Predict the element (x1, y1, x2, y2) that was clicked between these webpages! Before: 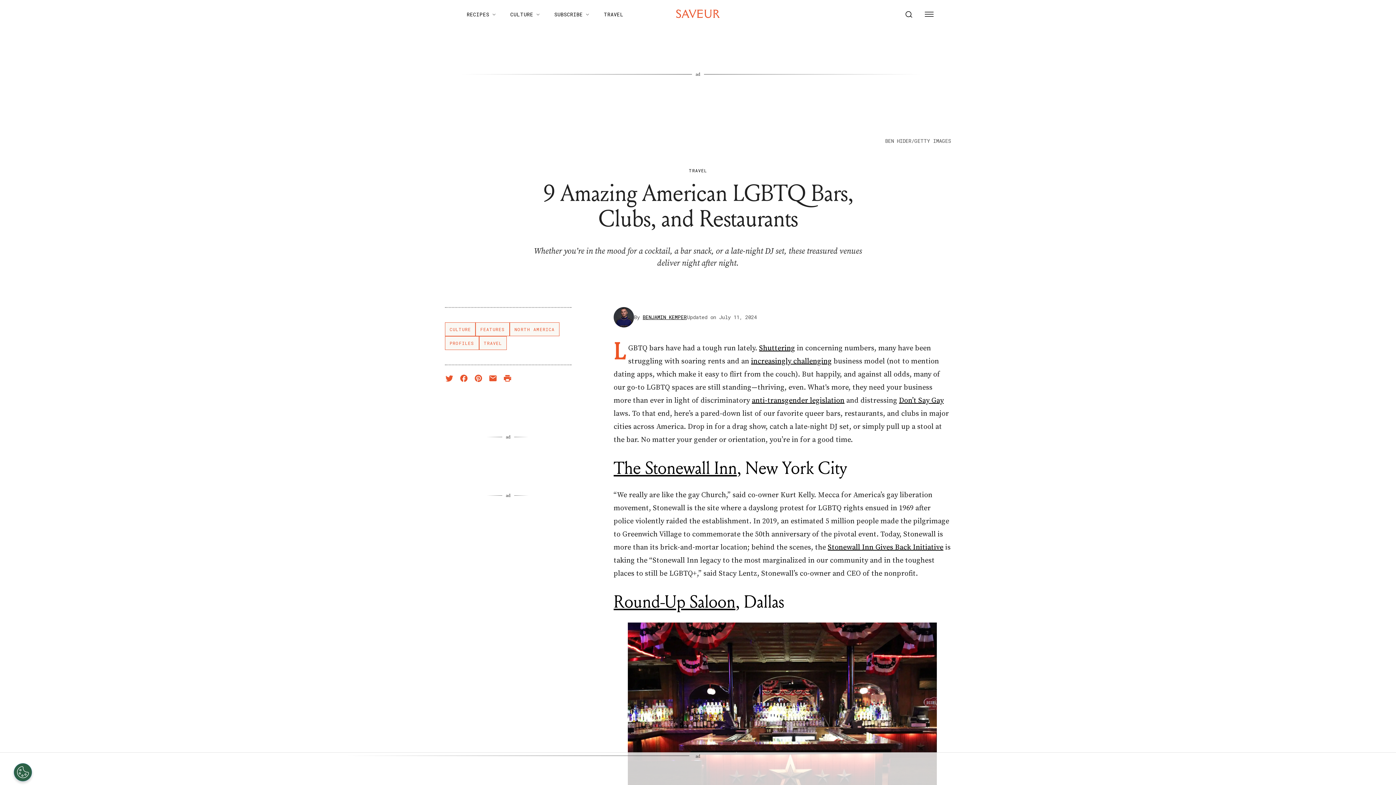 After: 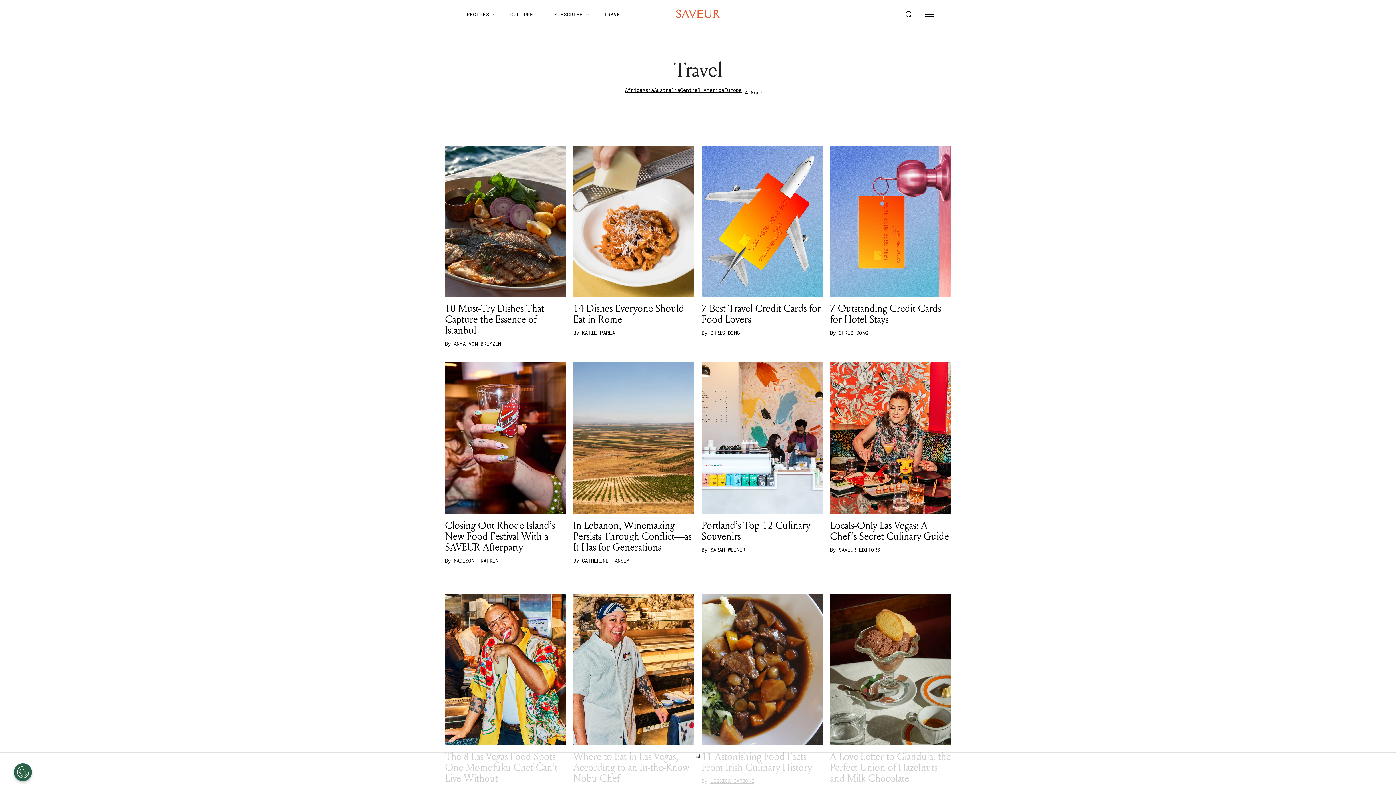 Action: label: TRAVEL bbox: (598, 9, 629, 19)